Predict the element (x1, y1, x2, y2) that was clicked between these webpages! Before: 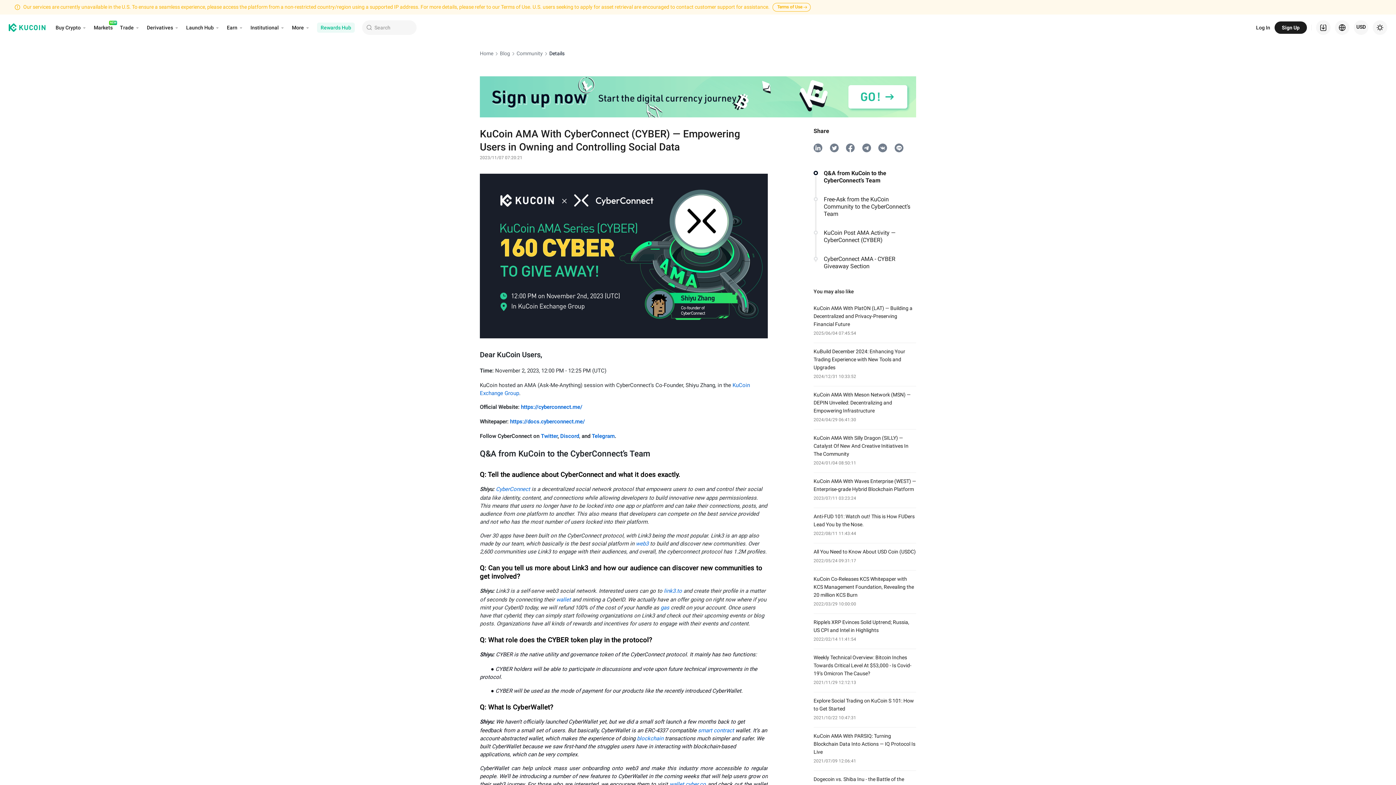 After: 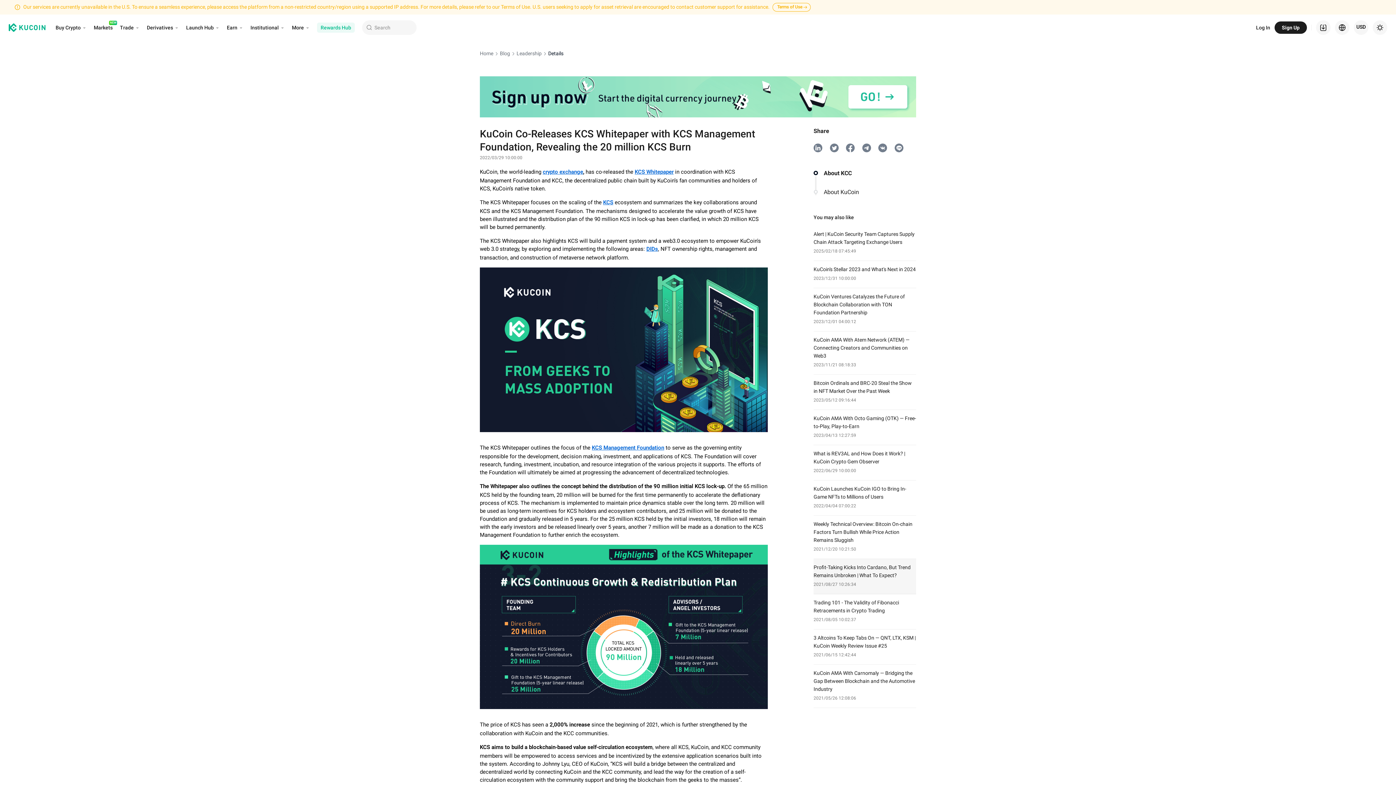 Action: label: KuCoin Co-Releases KCS Whitepaper with KCS Management Foundation, Revealing the 20 million KCS Burn

2022/03/29 10:00:00 bbox: (813, 560, 916, 593)